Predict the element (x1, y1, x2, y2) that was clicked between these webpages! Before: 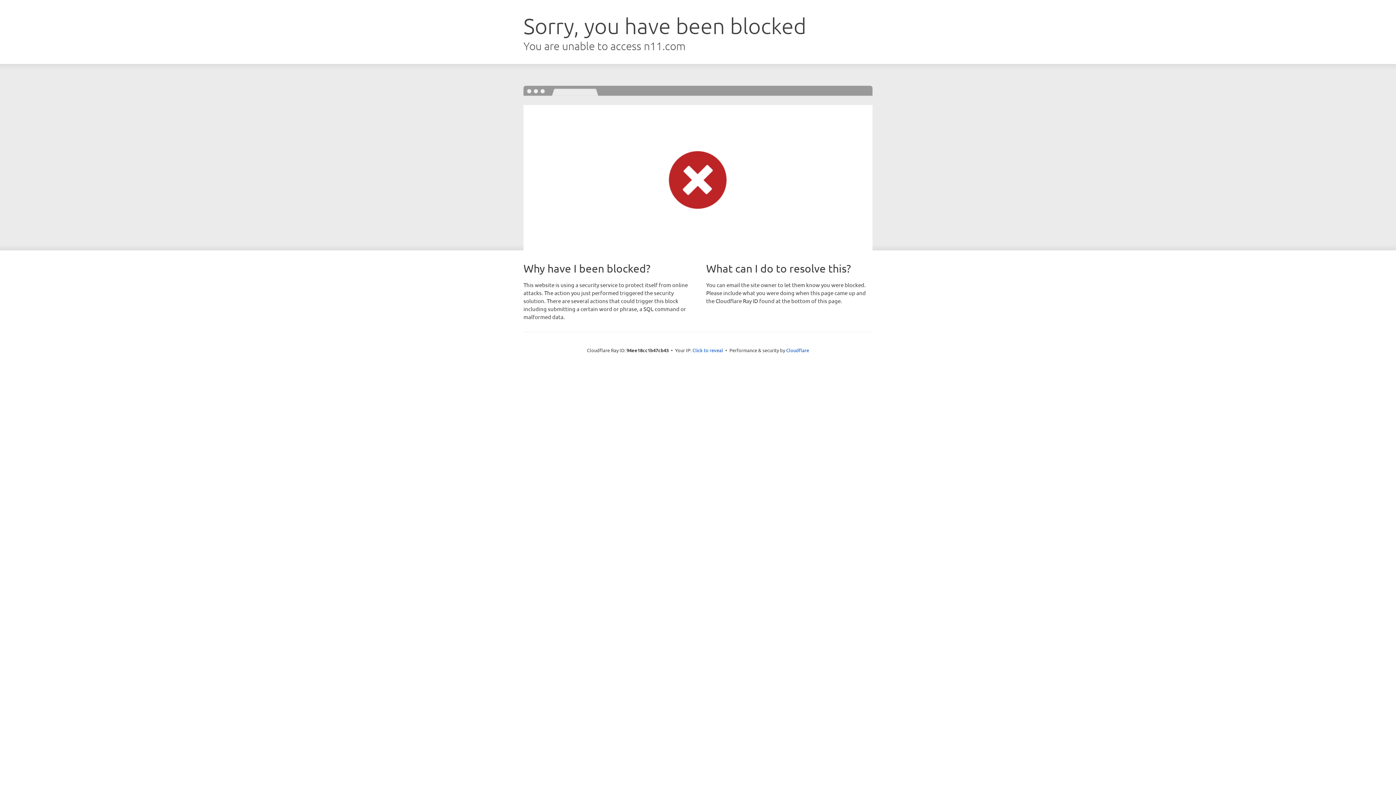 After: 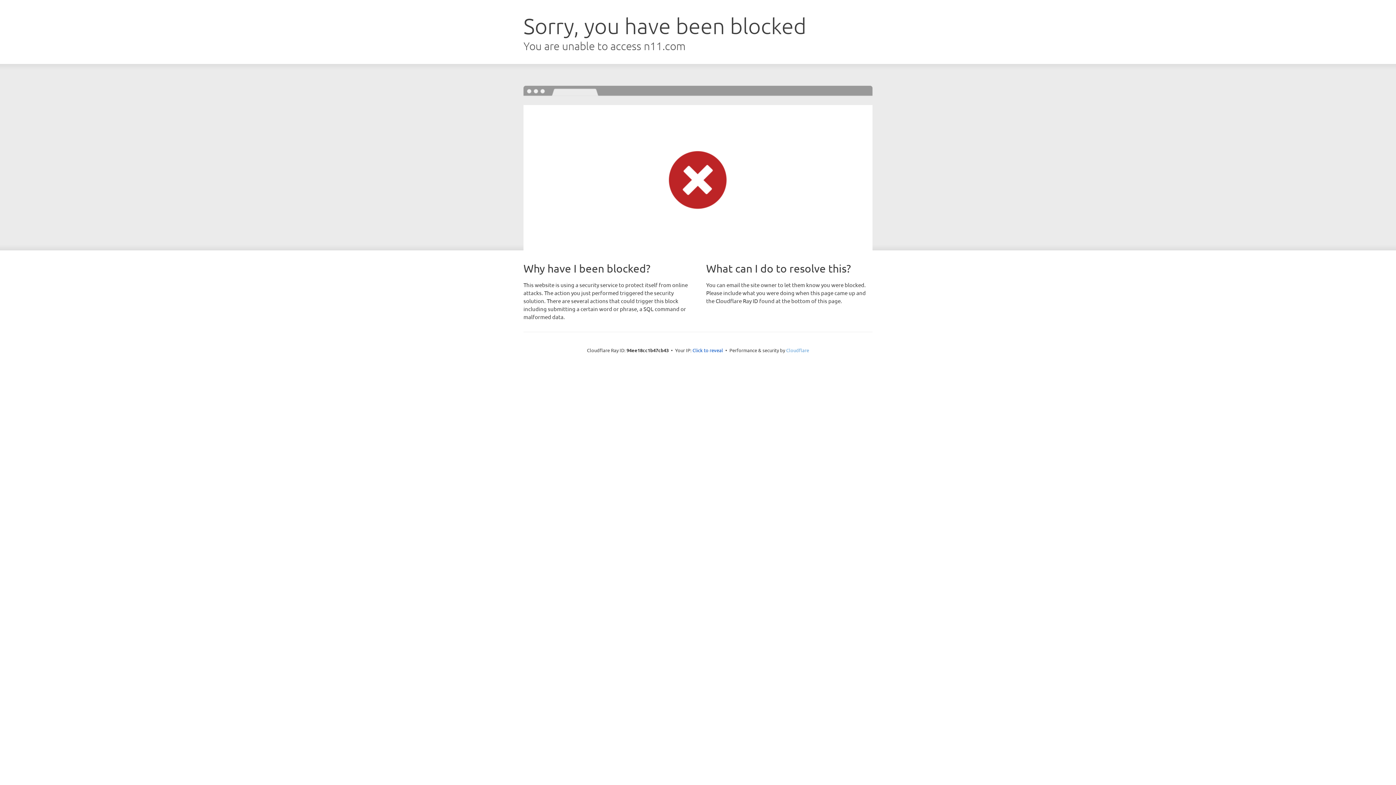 Action: bbox: (786, 347, 809, 353) label: Cloudflare